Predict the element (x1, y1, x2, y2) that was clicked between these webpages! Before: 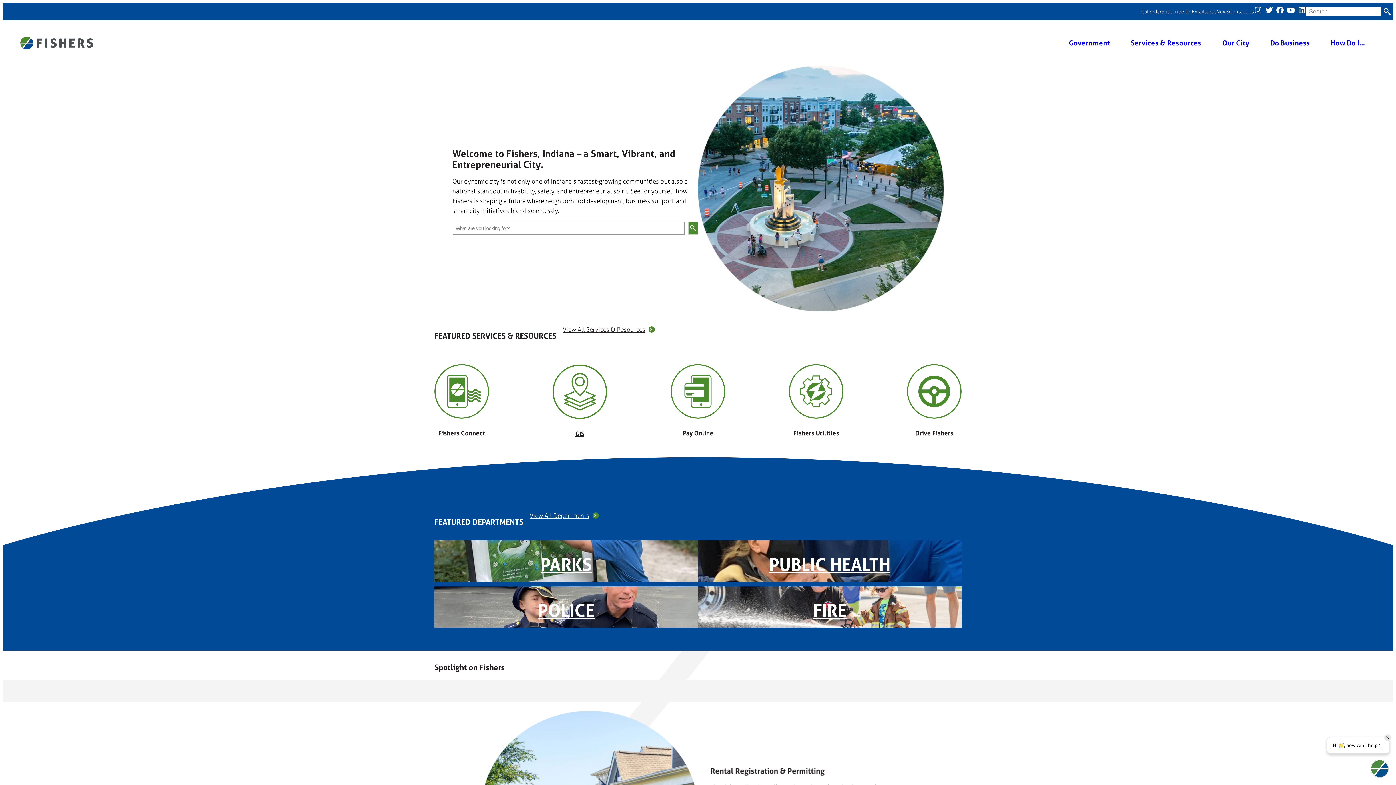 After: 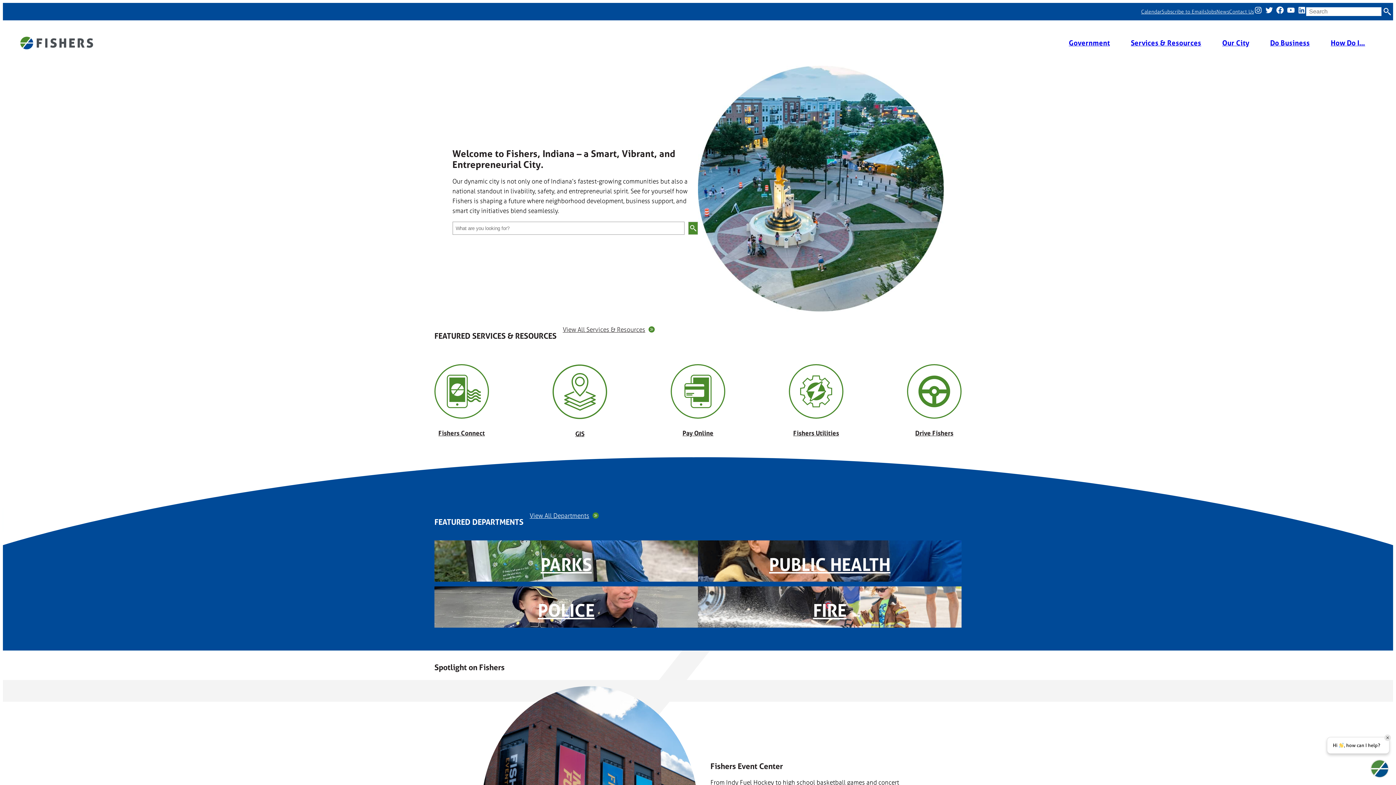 Action: bbox: (670, 359, 725, 423)